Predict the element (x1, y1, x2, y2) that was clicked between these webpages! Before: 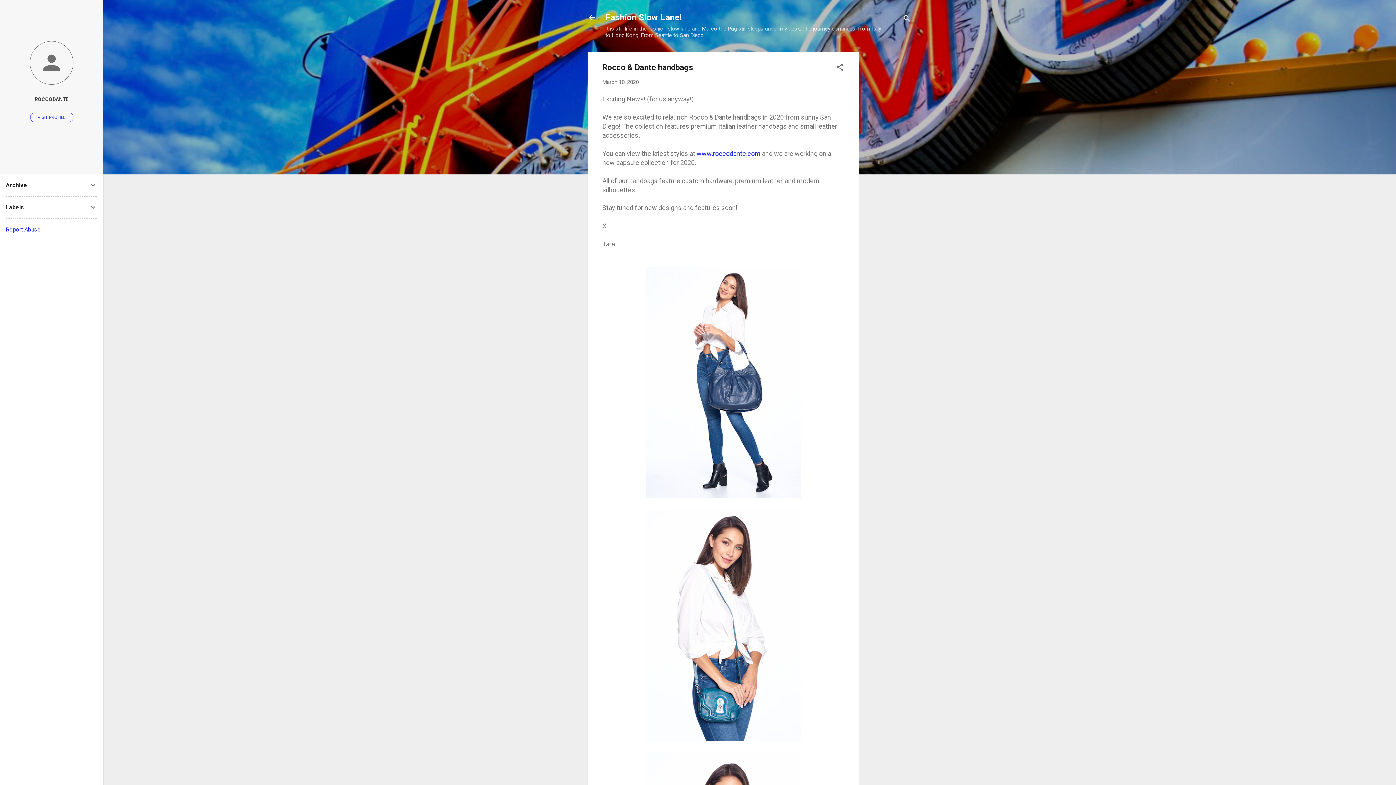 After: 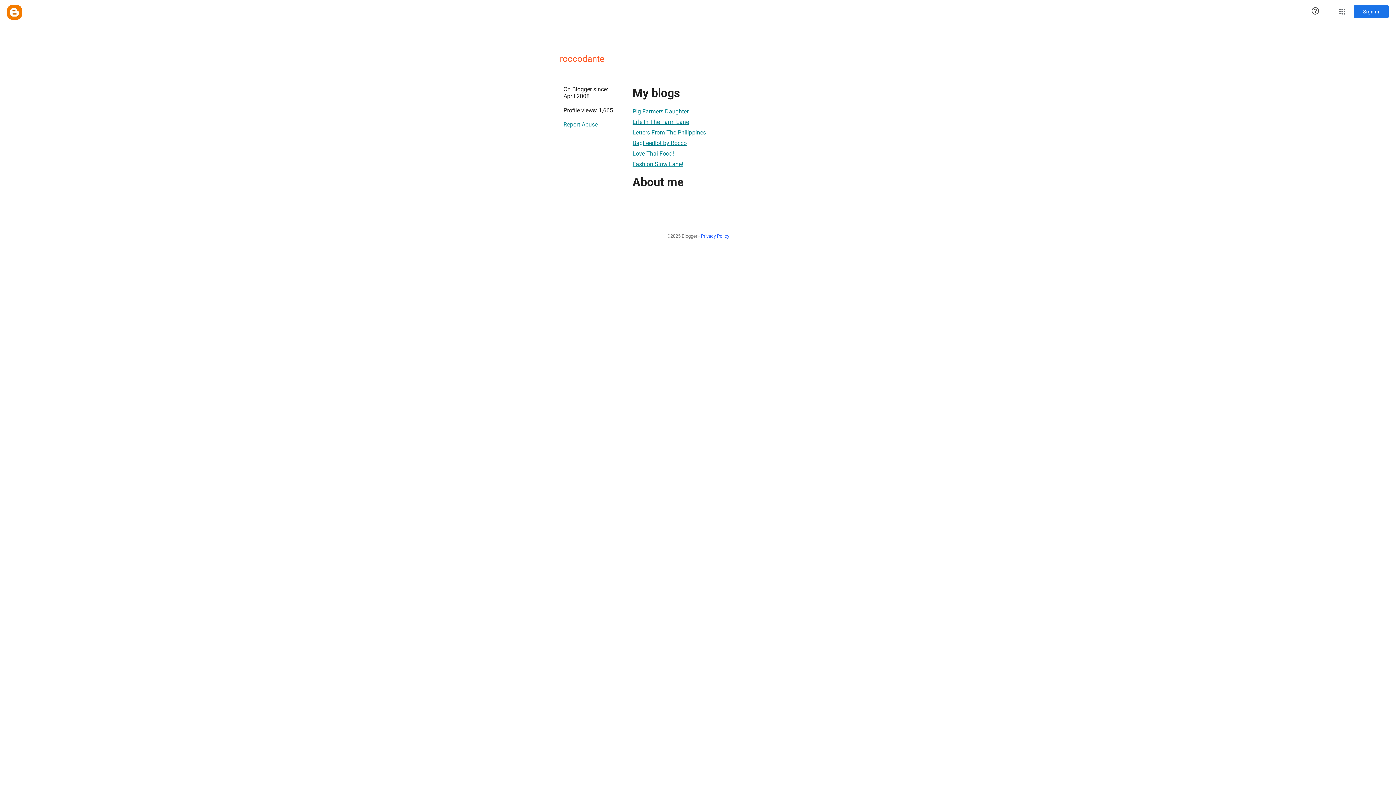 Action: bbox: (0, 40, 103, 86)